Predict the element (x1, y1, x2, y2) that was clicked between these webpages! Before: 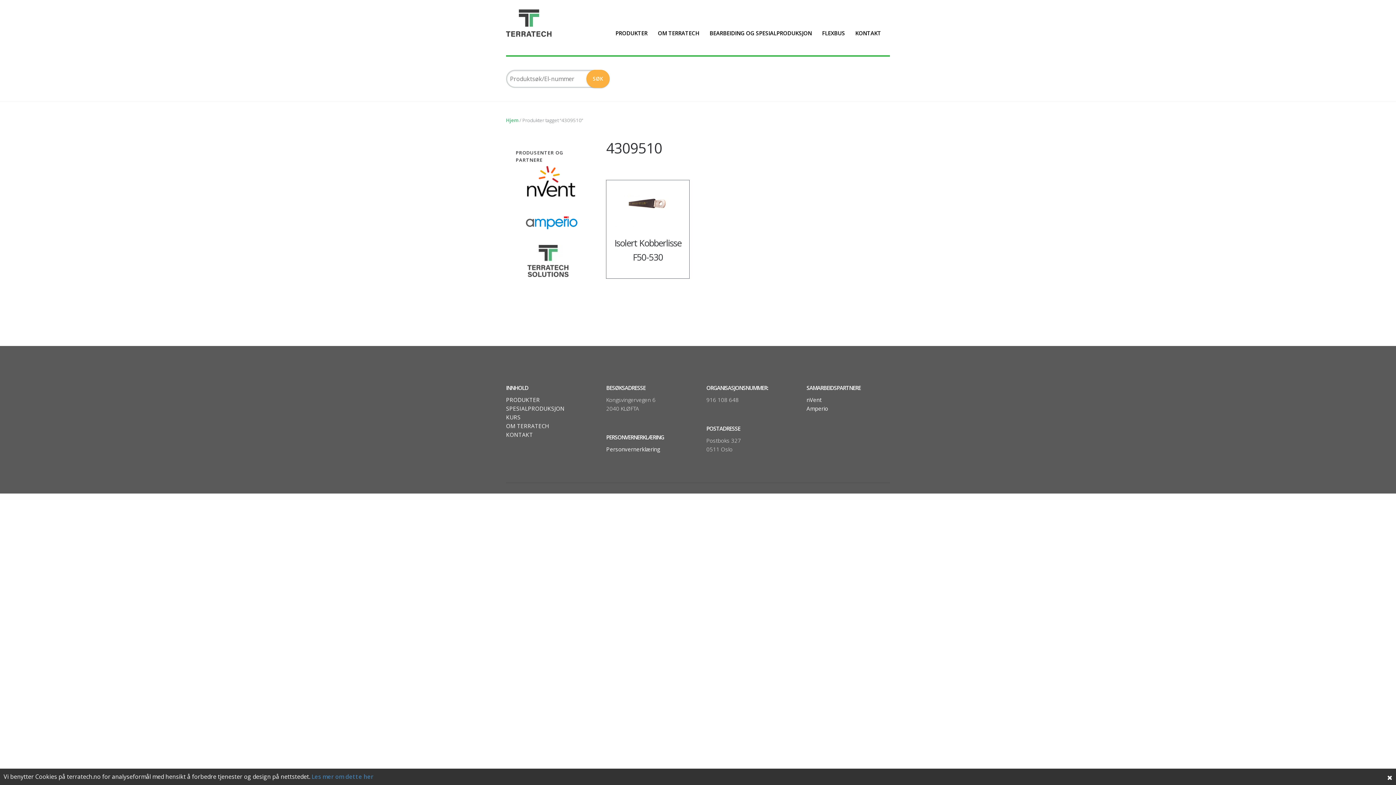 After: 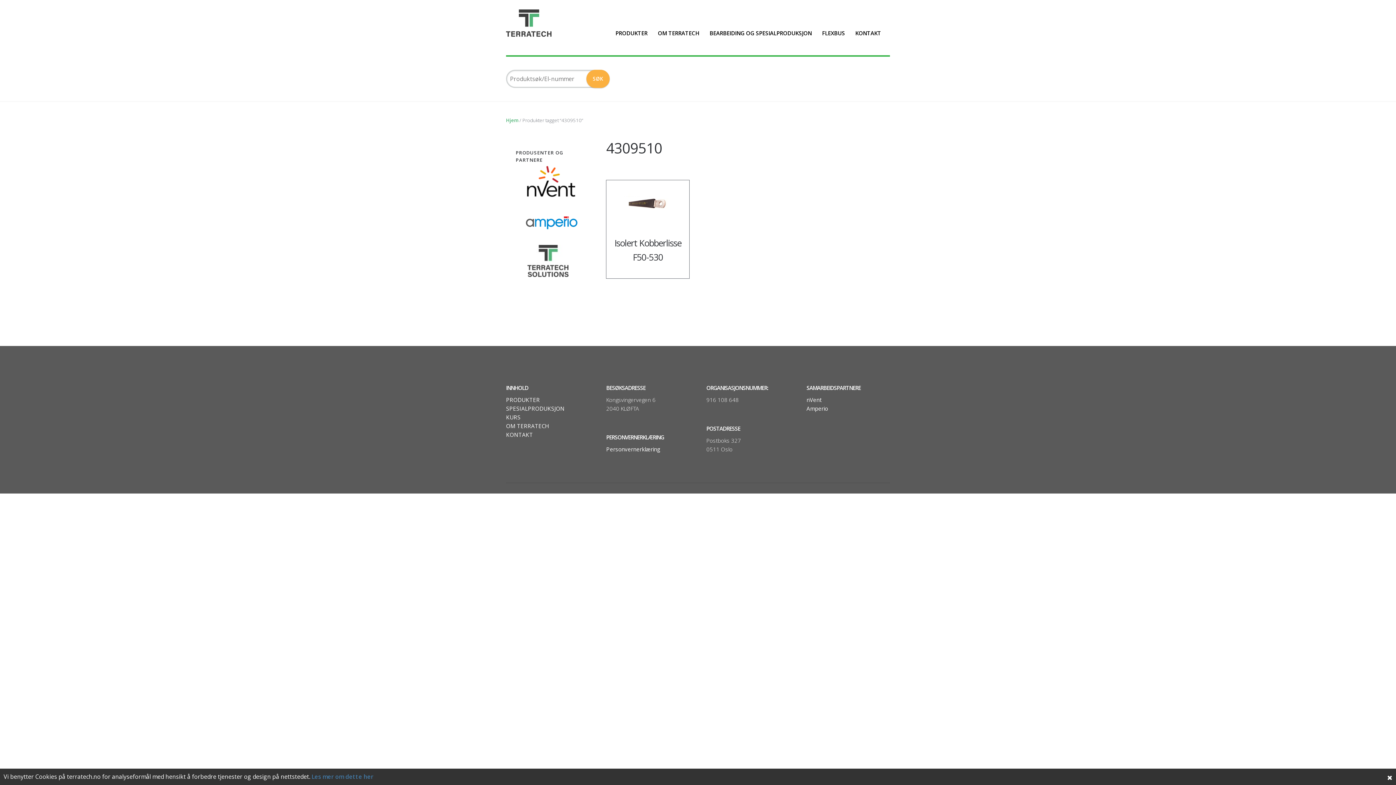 Action: label: Amperio bbox: (806, 405, 828, 412)